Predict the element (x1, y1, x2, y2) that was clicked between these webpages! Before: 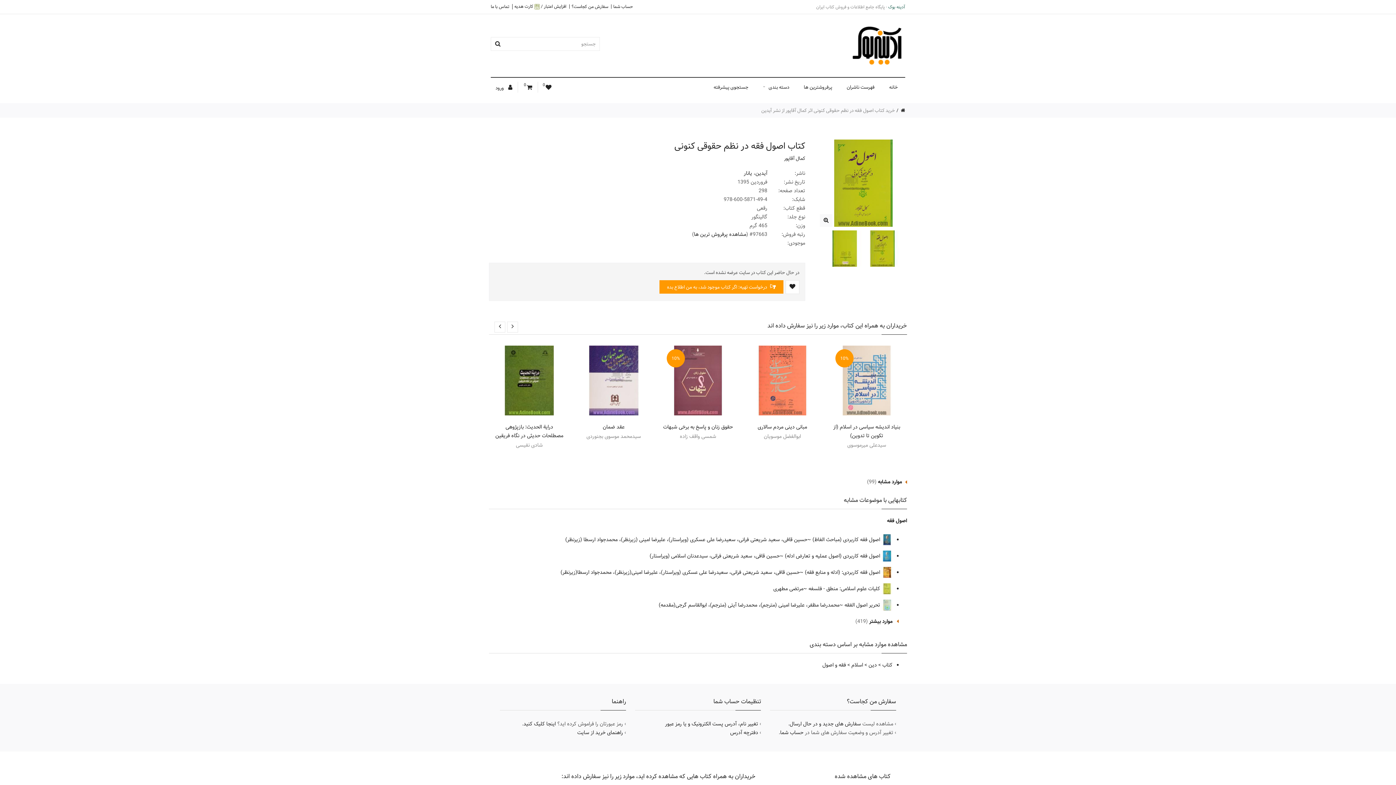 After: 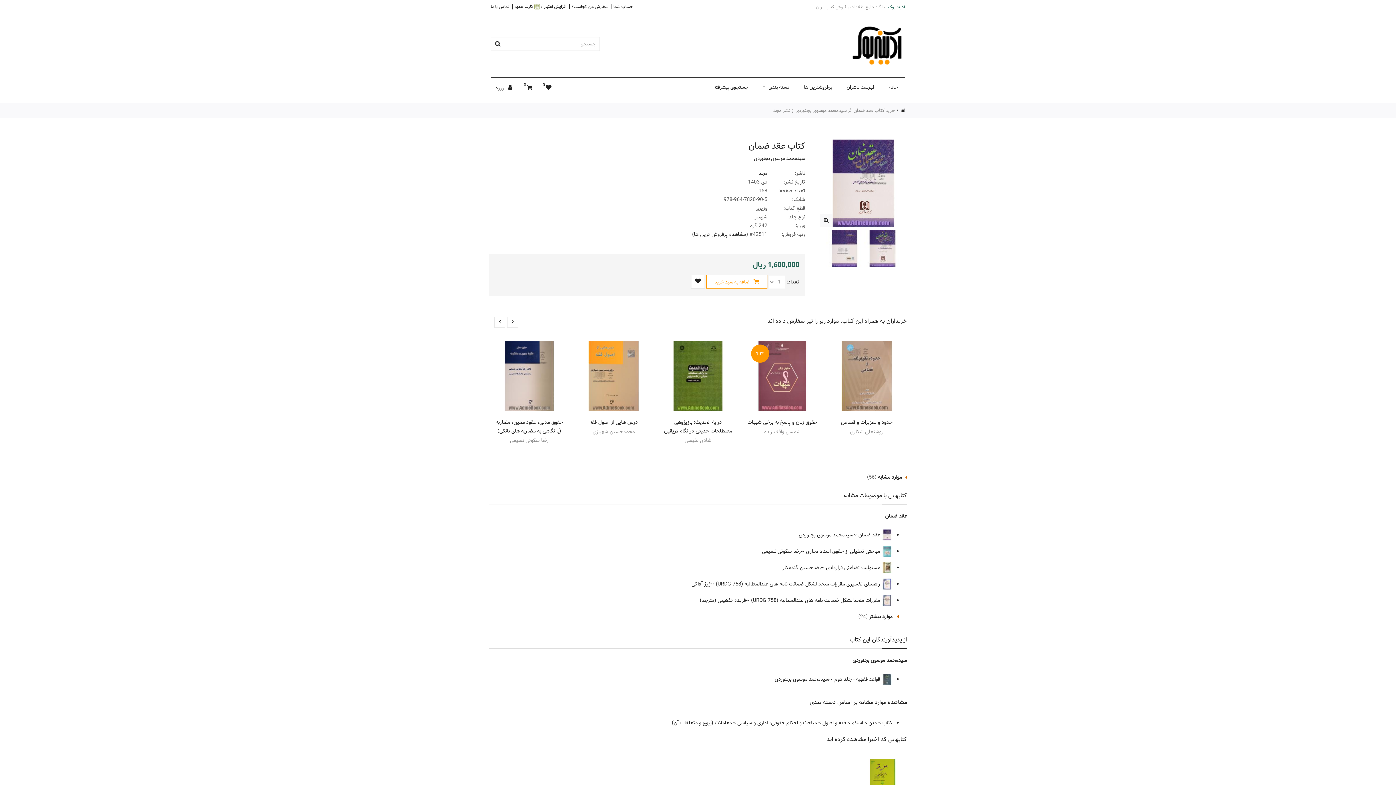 Action: bbox: (578, 345, 648, 415)